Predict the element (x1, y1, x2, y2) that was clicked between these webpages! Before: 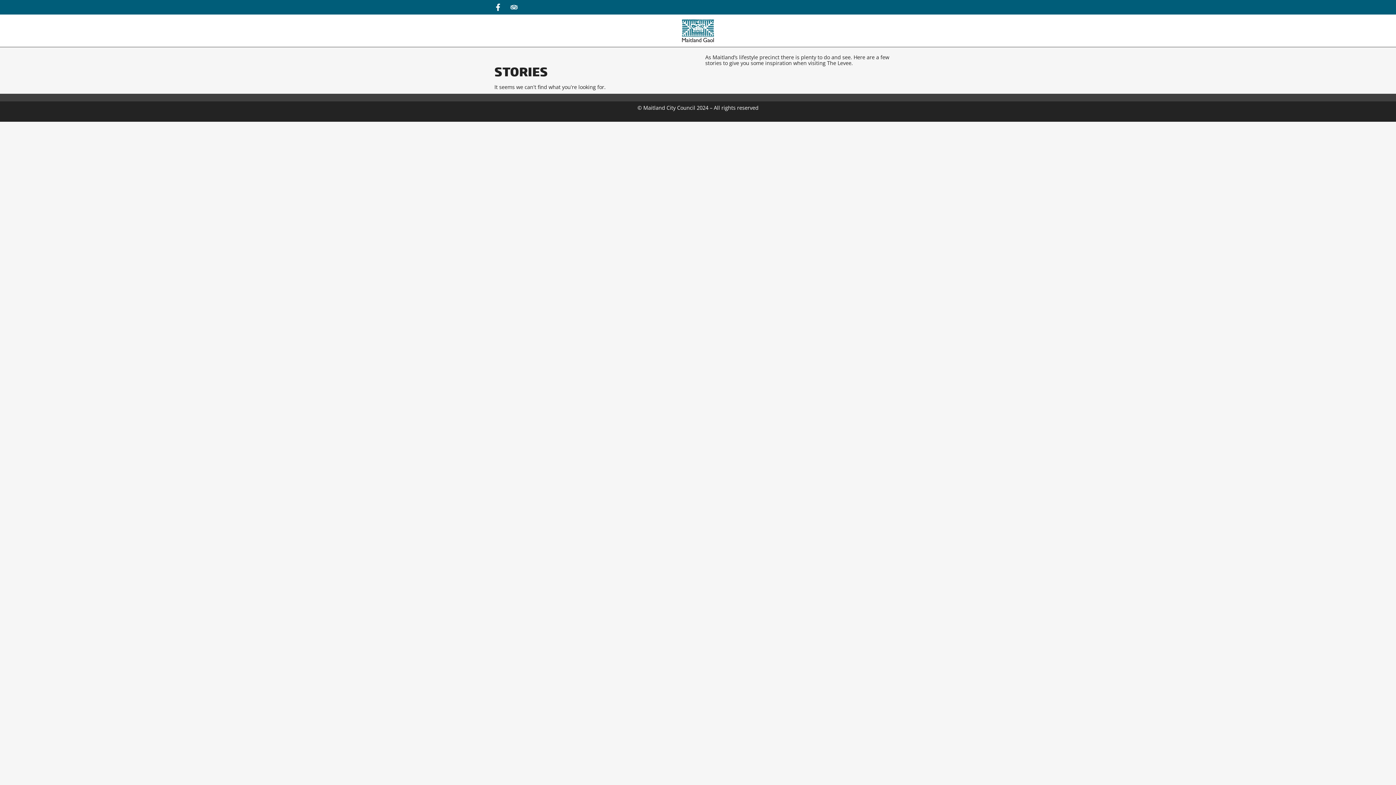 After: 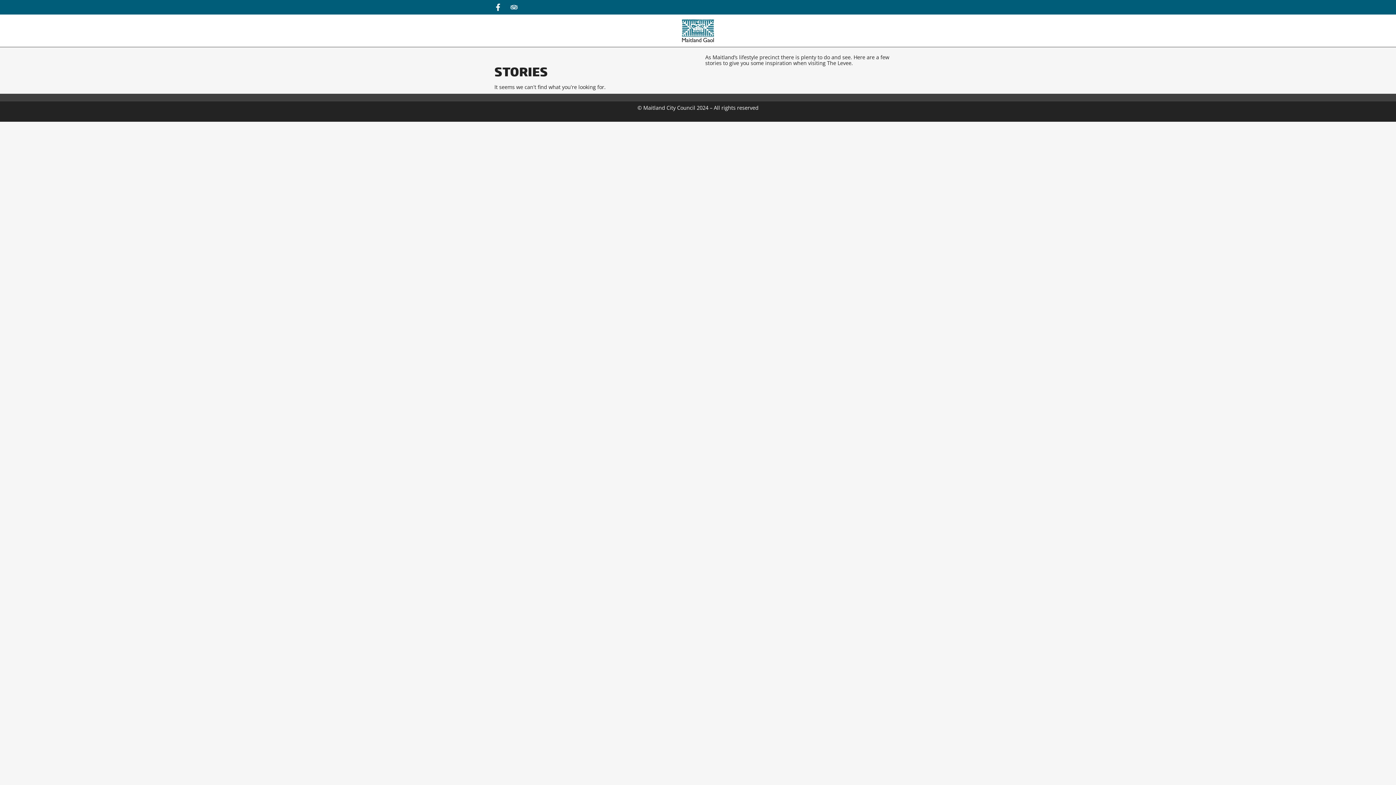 Action: bbox: (506, 0, 521, 14) label: Tripadvisor